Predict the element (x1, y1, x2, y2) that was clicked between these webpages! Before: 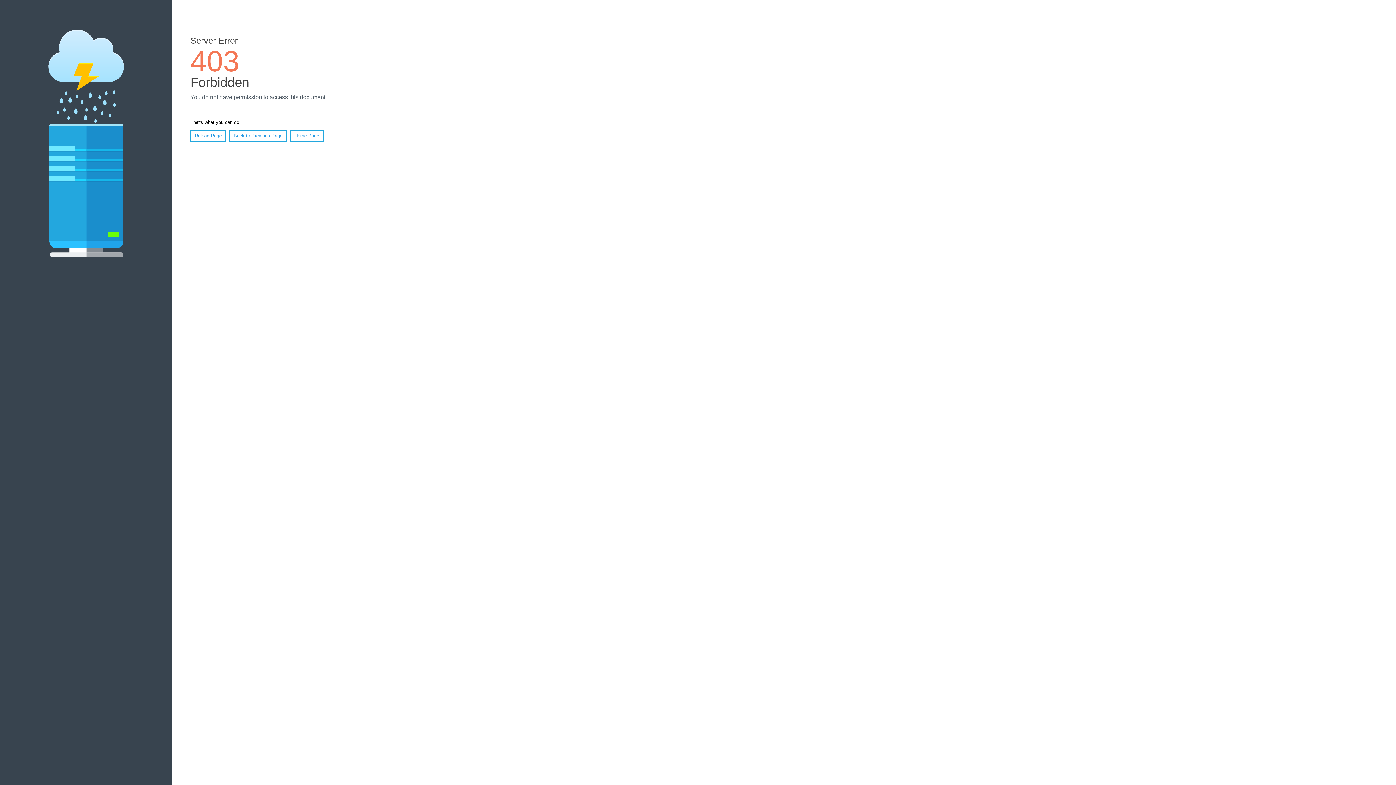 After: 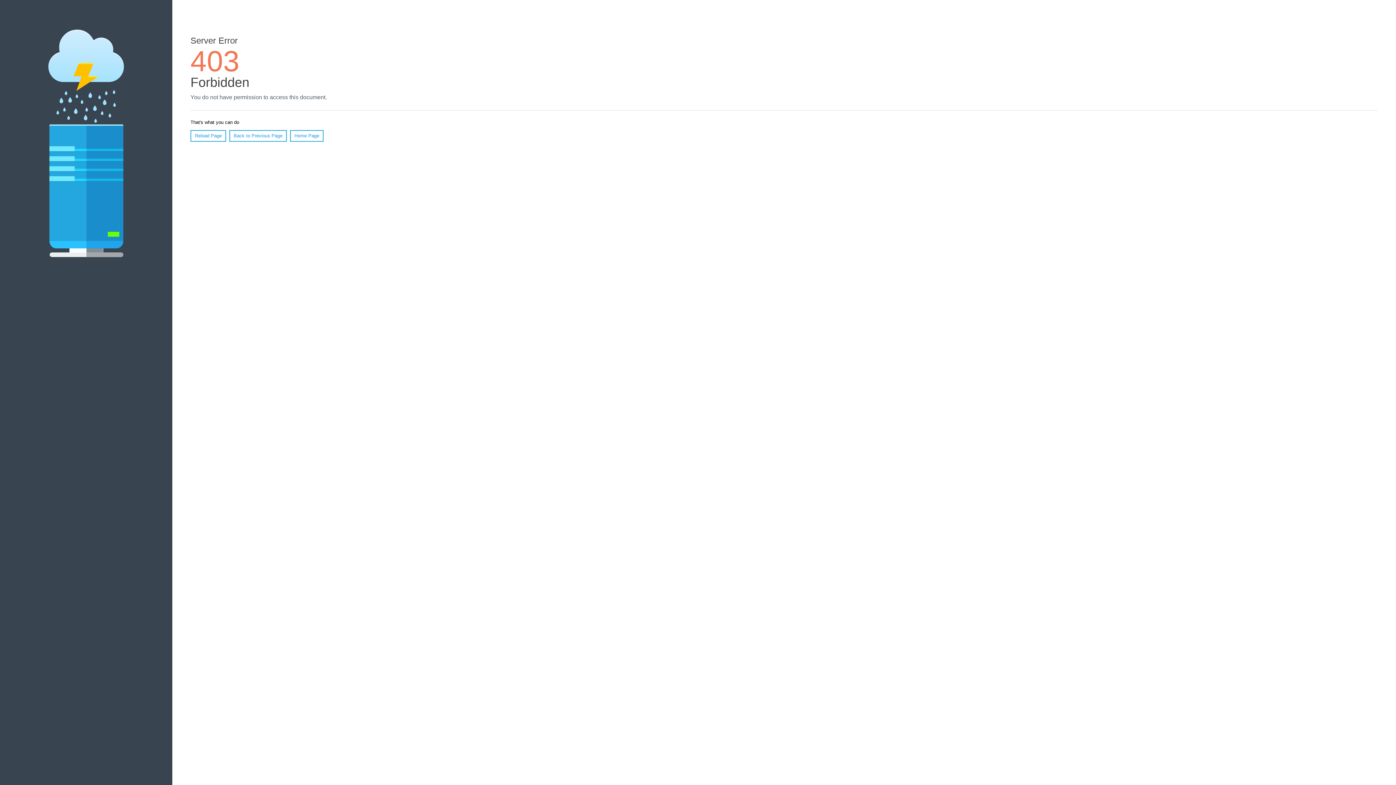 Action: label: Reload Page bbox: (190, 130, 226, 141)